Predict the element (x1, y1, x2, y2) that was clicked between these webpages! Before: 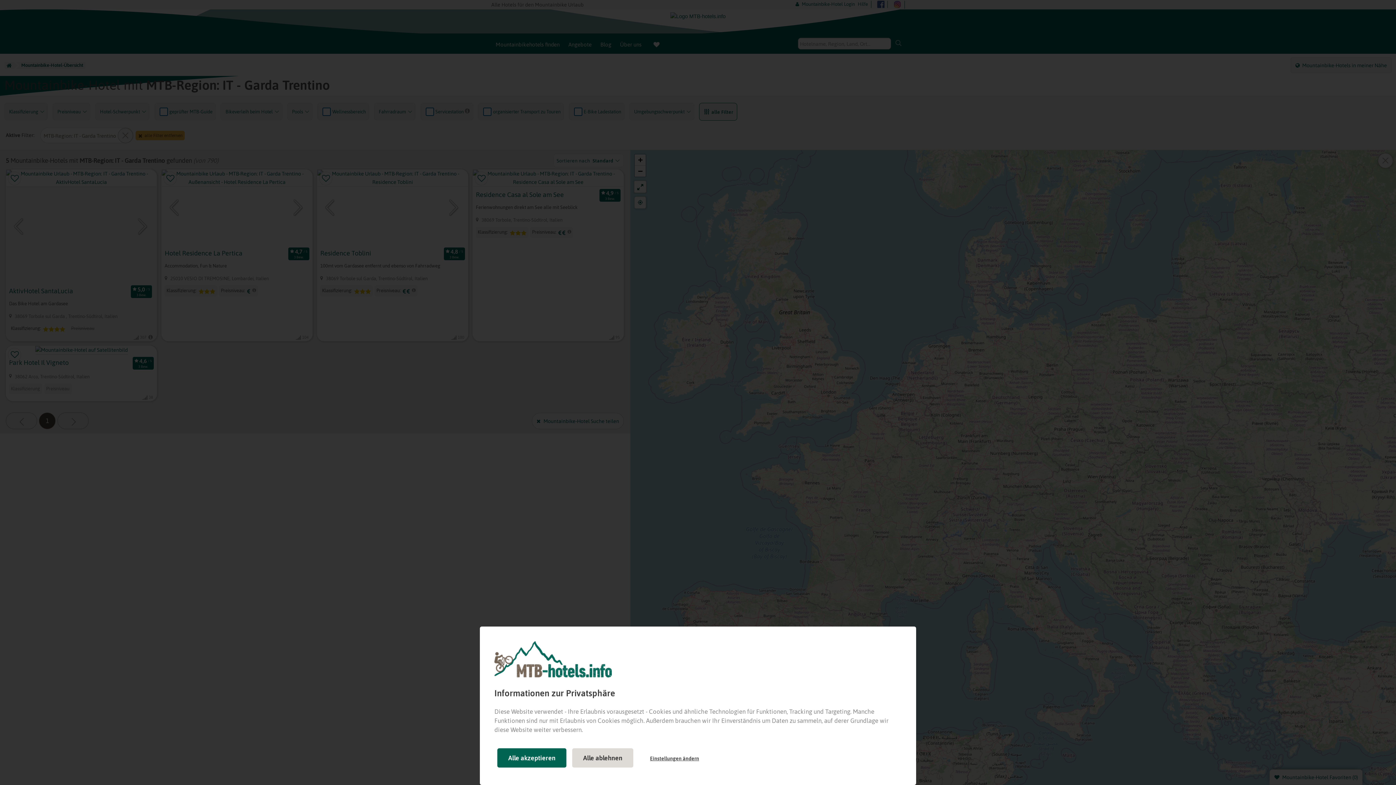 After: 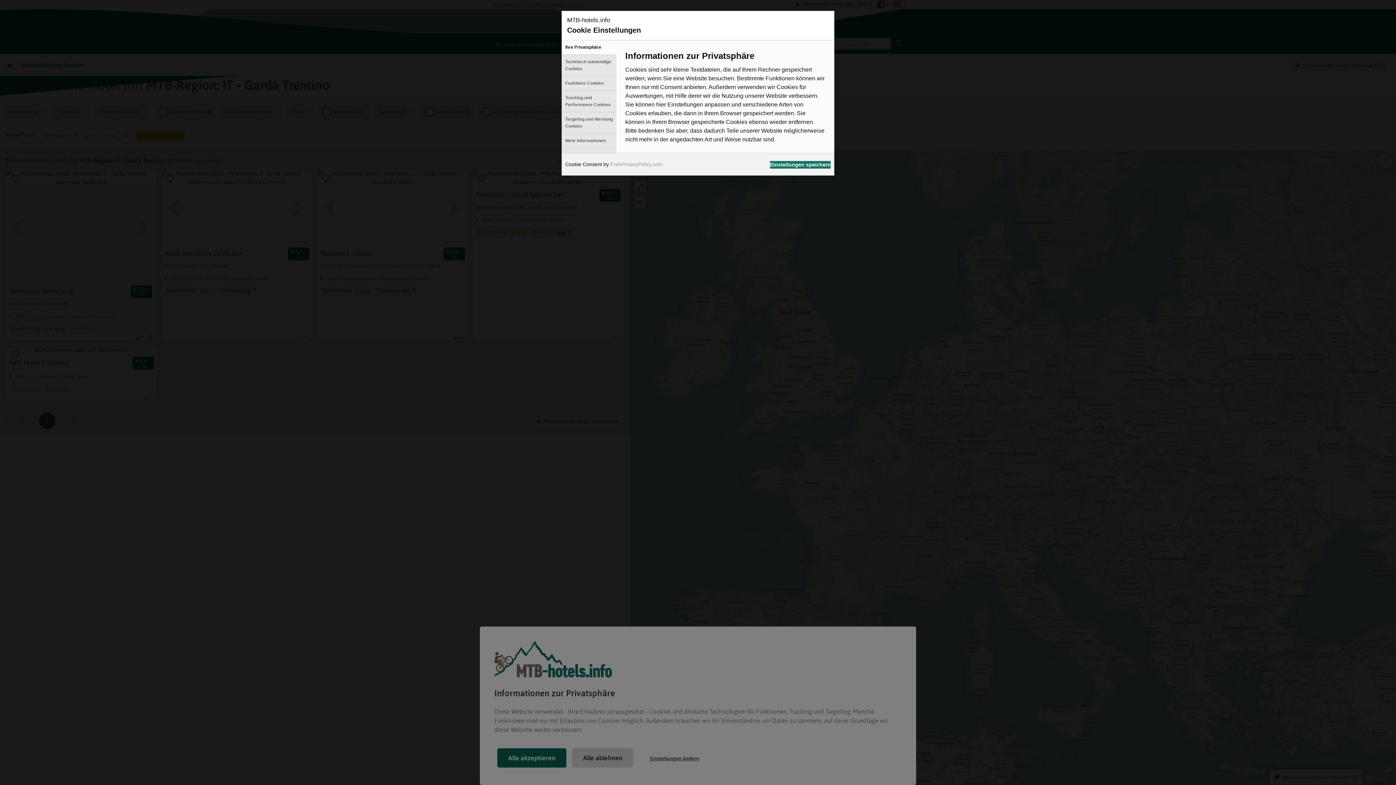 Action: label: Einstellungen ändern bbox: (639, 750, 710, 767)